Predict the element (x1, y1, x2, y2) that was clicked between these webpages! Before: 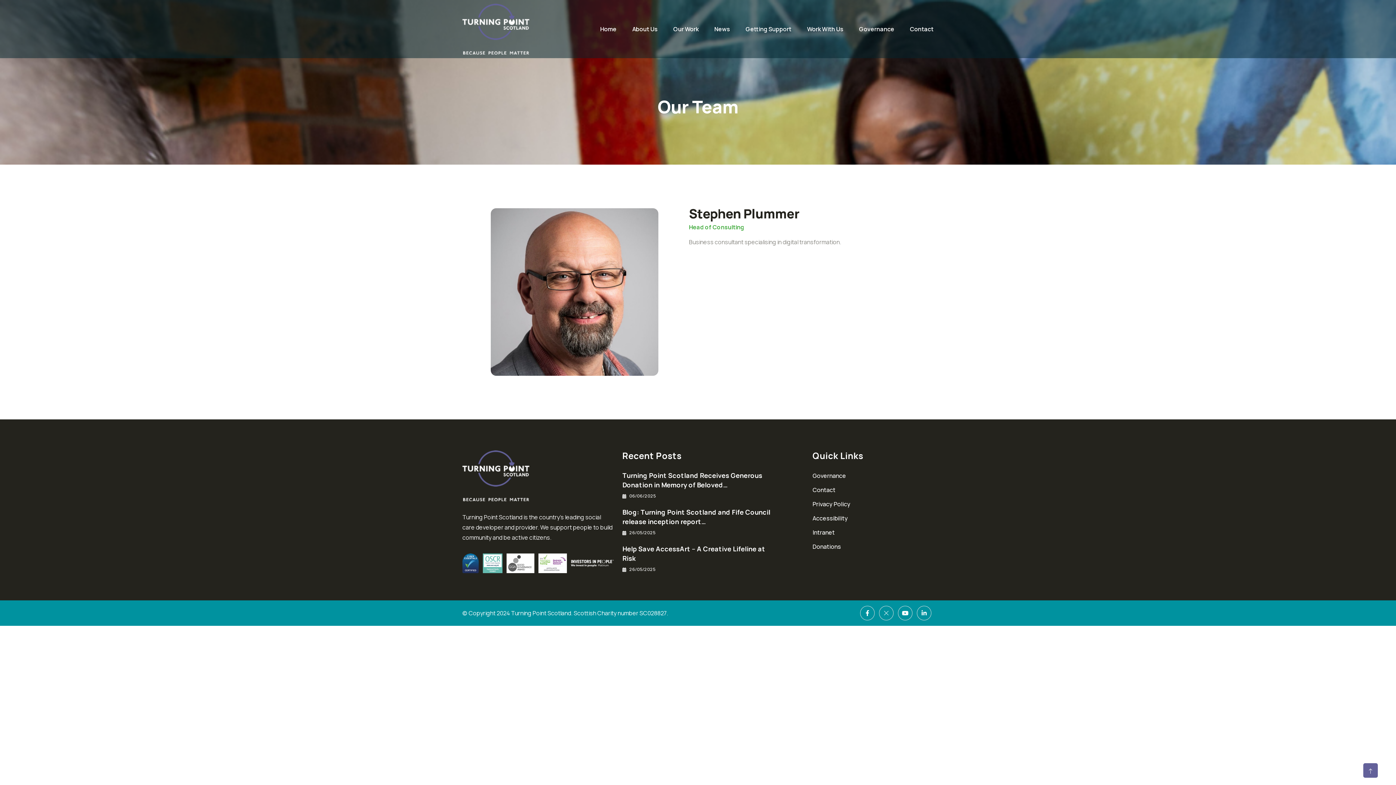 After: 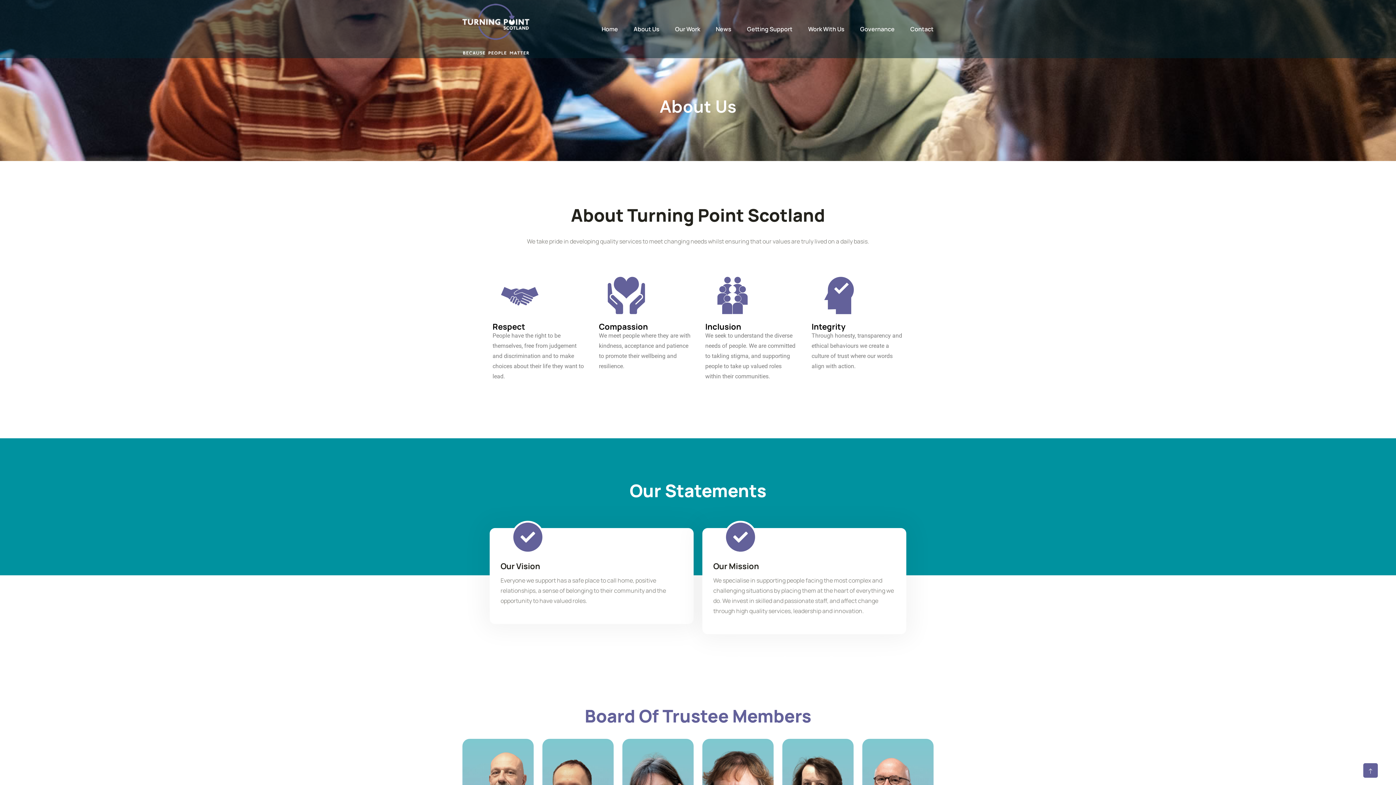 Action: label: About Us bbox: (632, 13, 657, 45)